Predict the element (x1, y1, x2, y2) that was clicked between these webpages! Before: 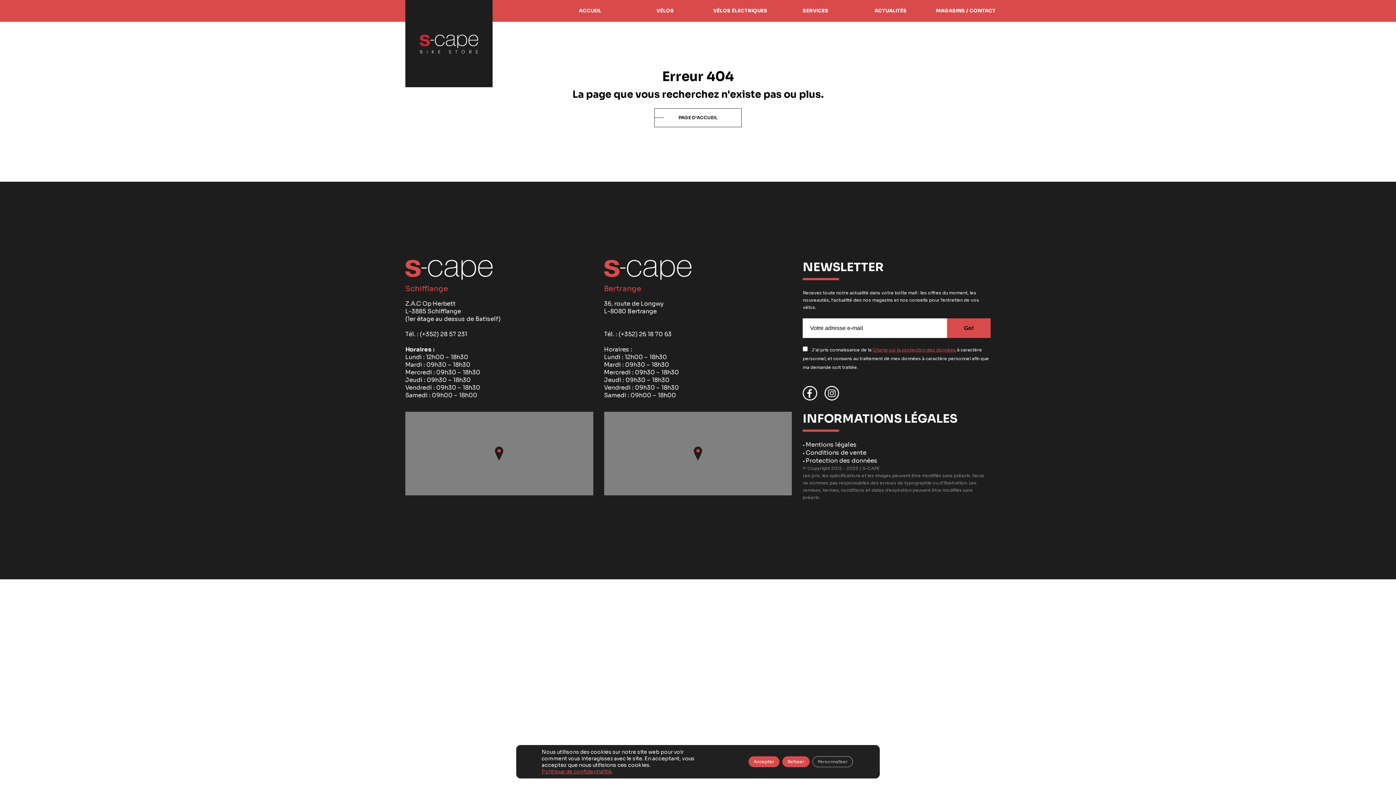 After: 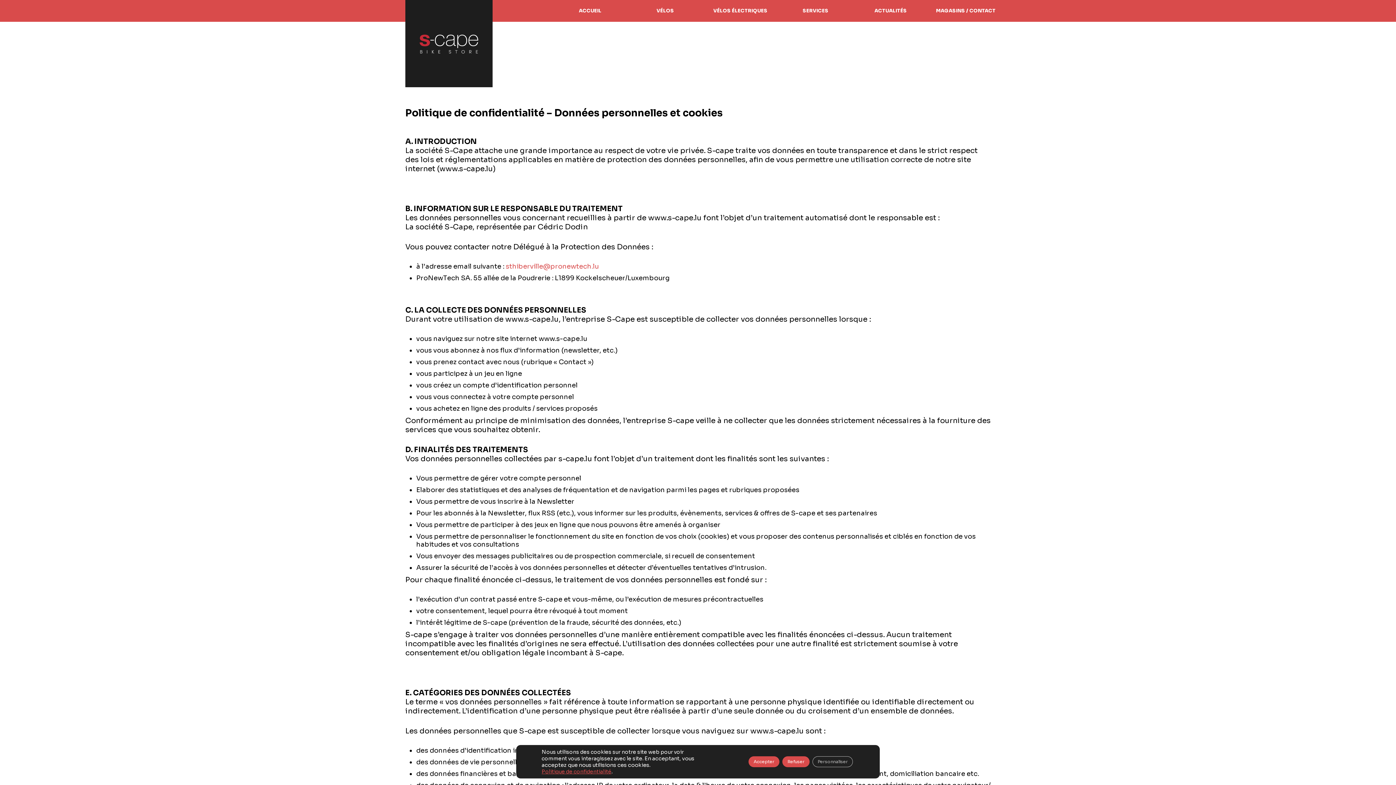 Action: bbox: (541, 768, 611, 775) label: Politique de confidentialité